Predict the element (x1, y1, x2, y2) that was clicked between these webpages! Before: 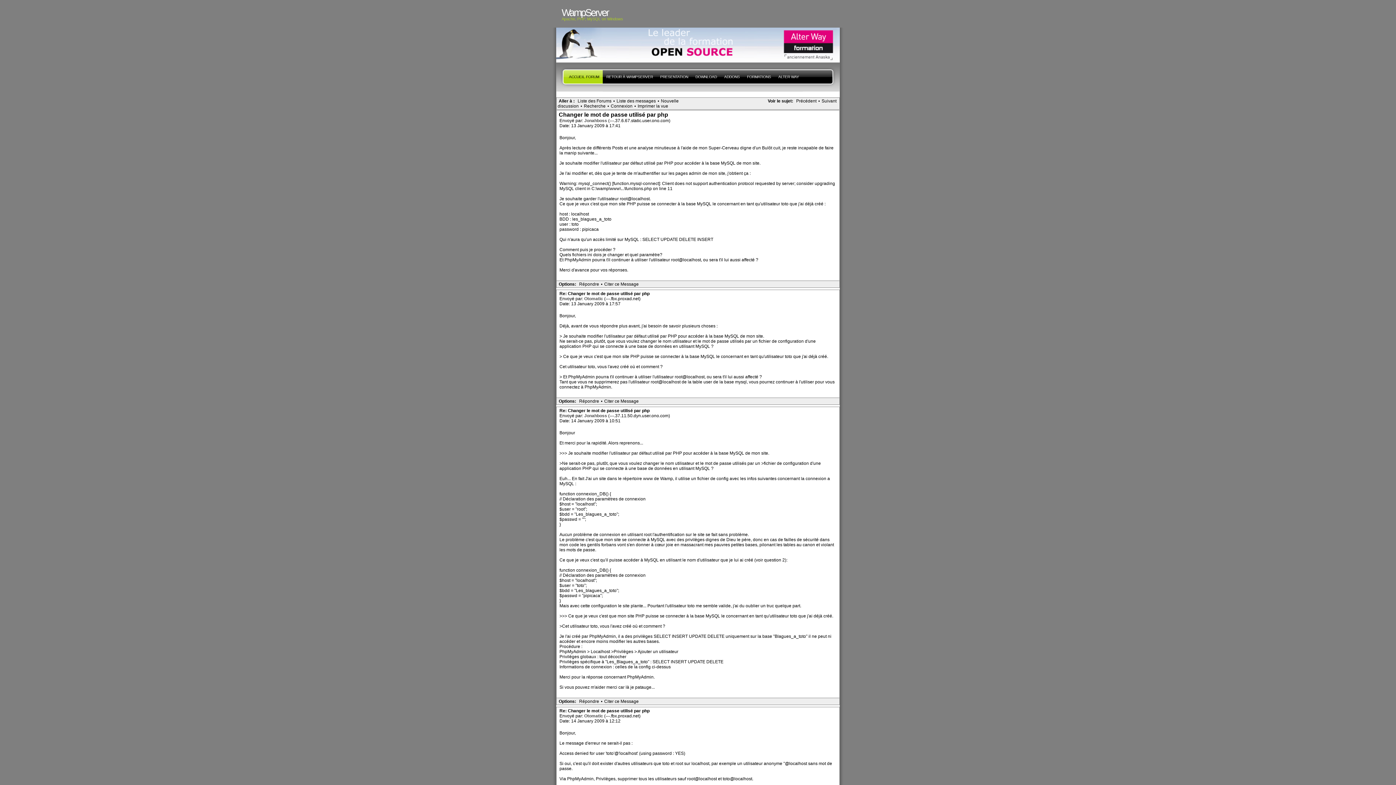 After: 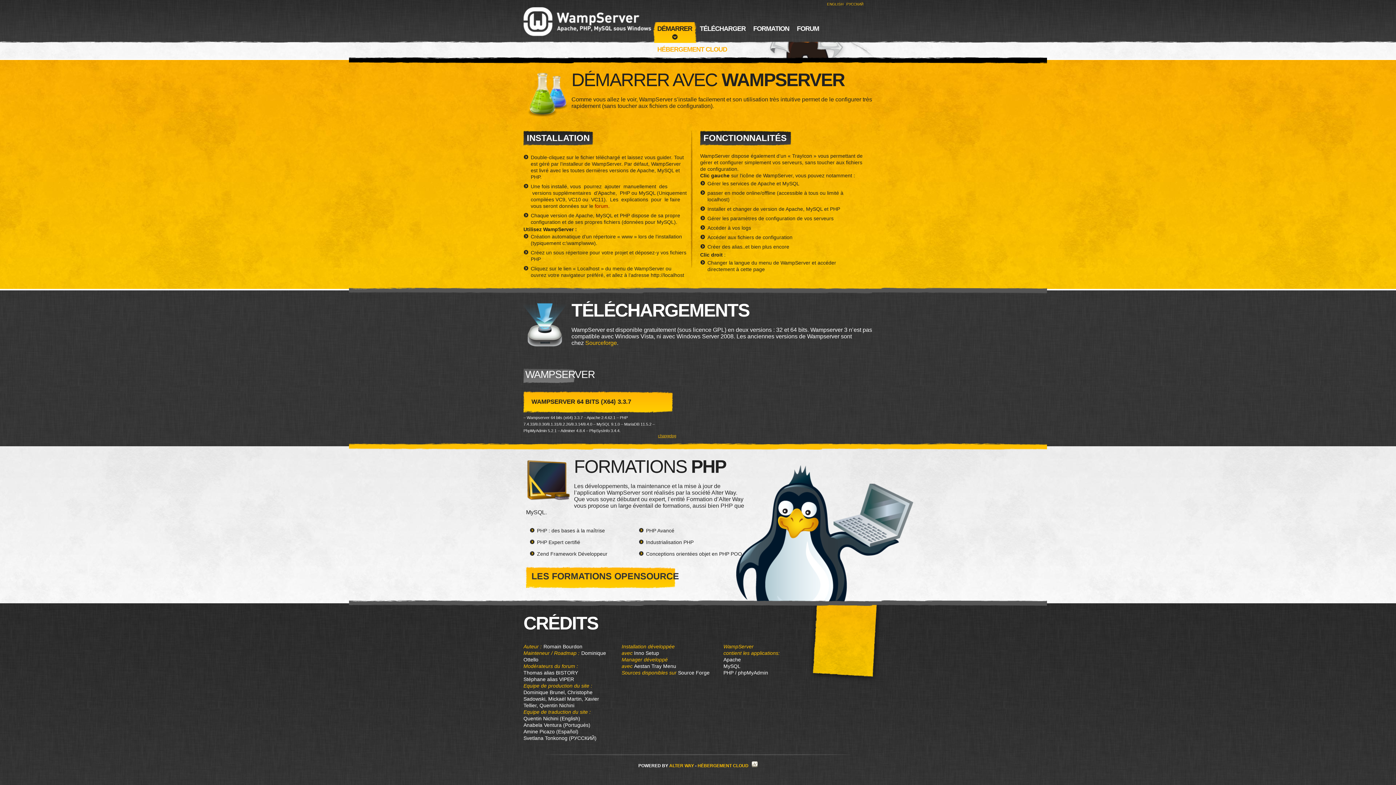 Action: label: DOWNLOAD bbox: (692, 62, 720, 91)